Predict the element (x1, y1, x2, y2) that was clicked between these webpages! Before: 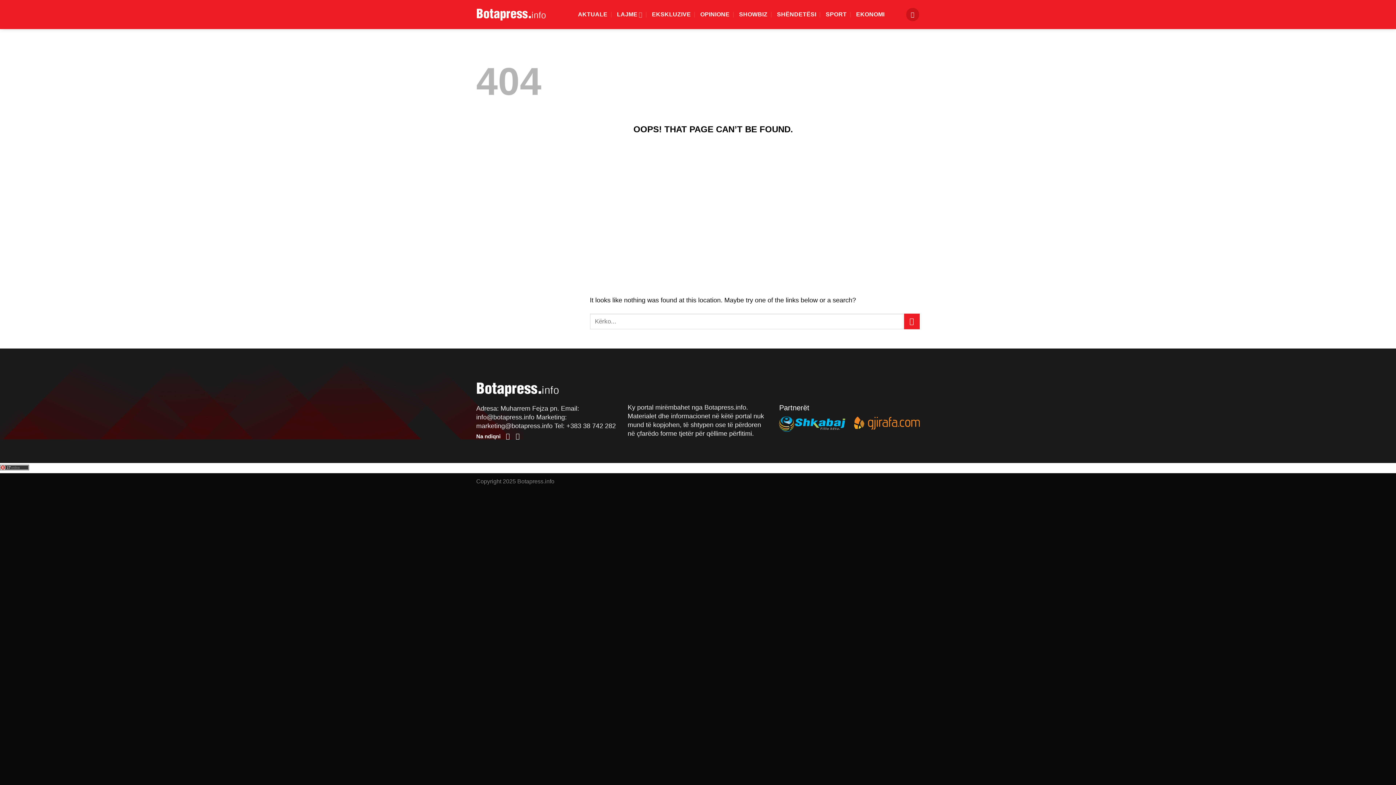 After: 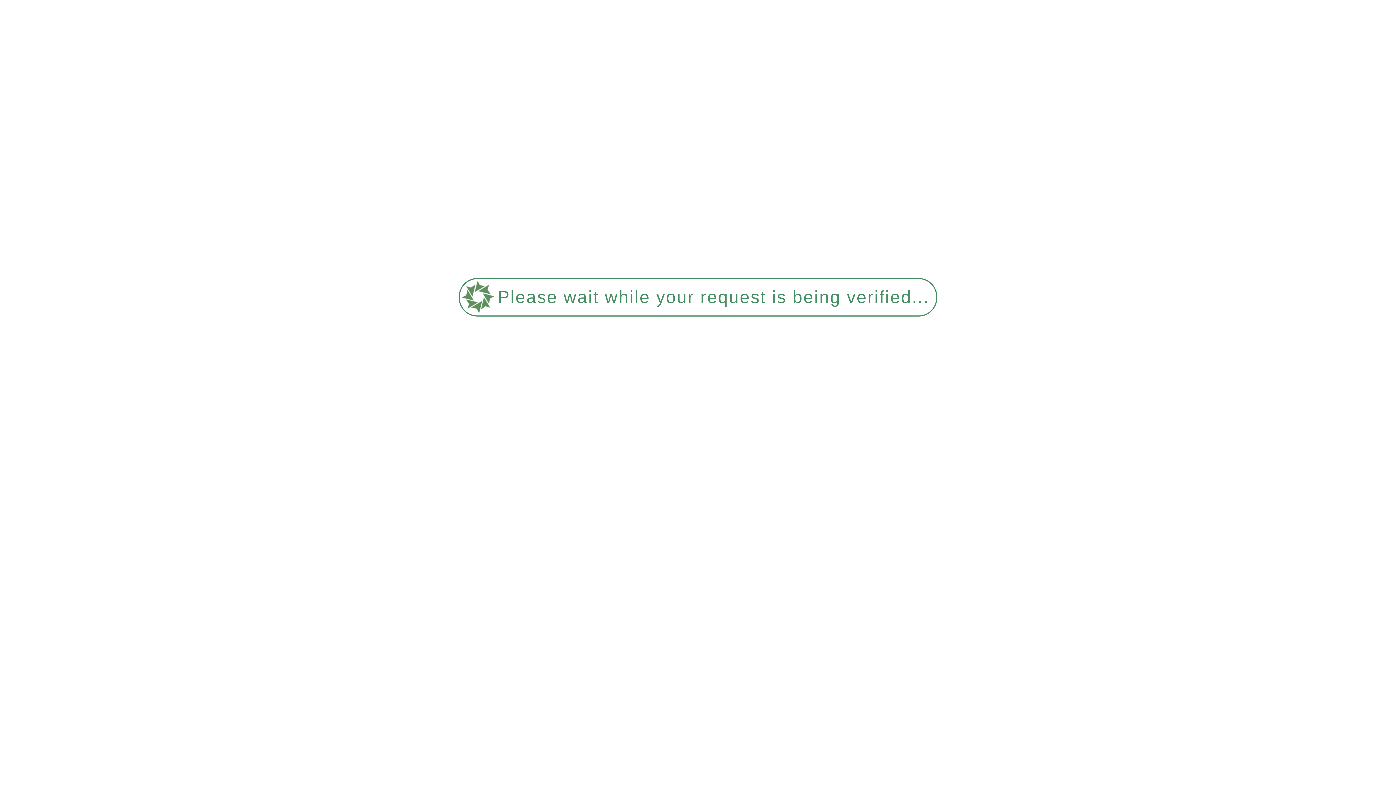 Action: label: SHËNDETËSI bbox: (777, 8, 816, 21)